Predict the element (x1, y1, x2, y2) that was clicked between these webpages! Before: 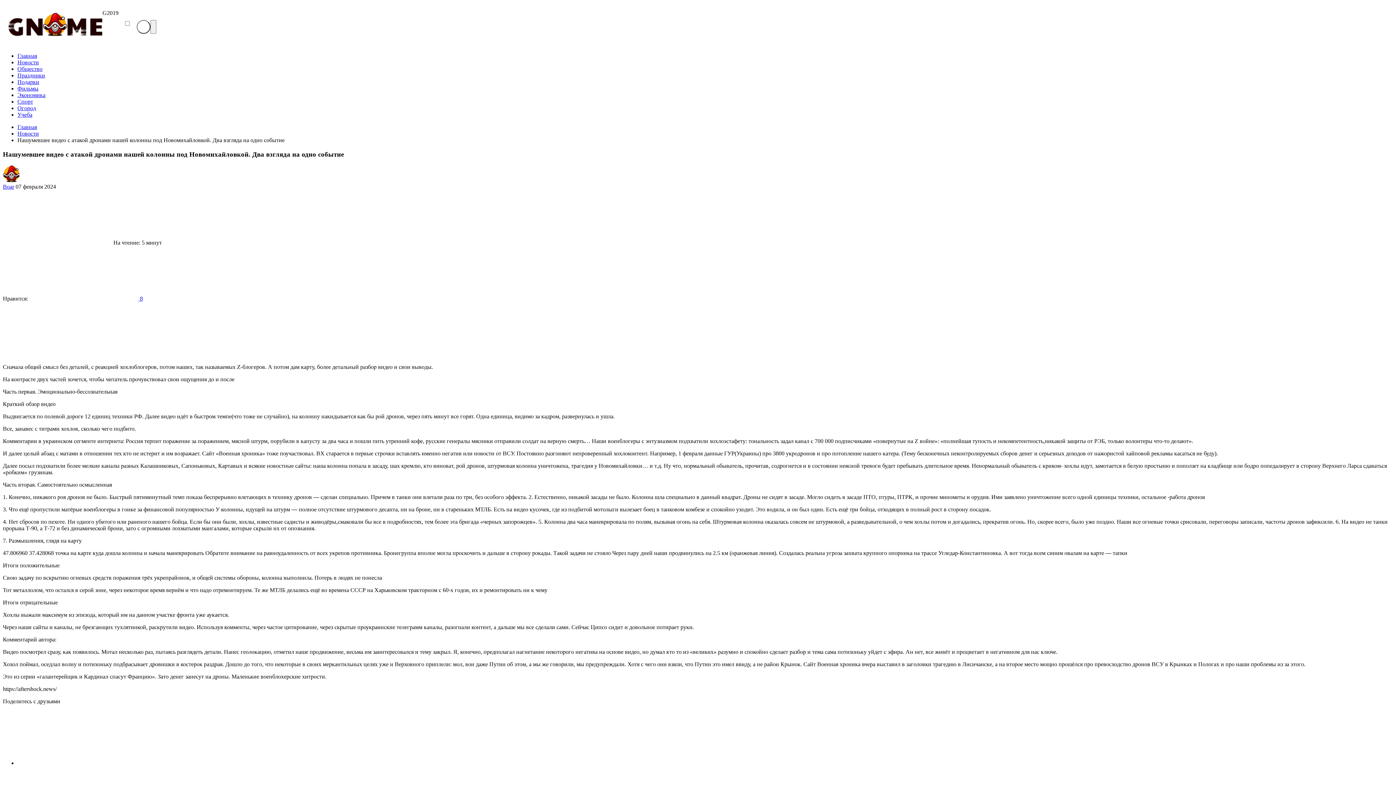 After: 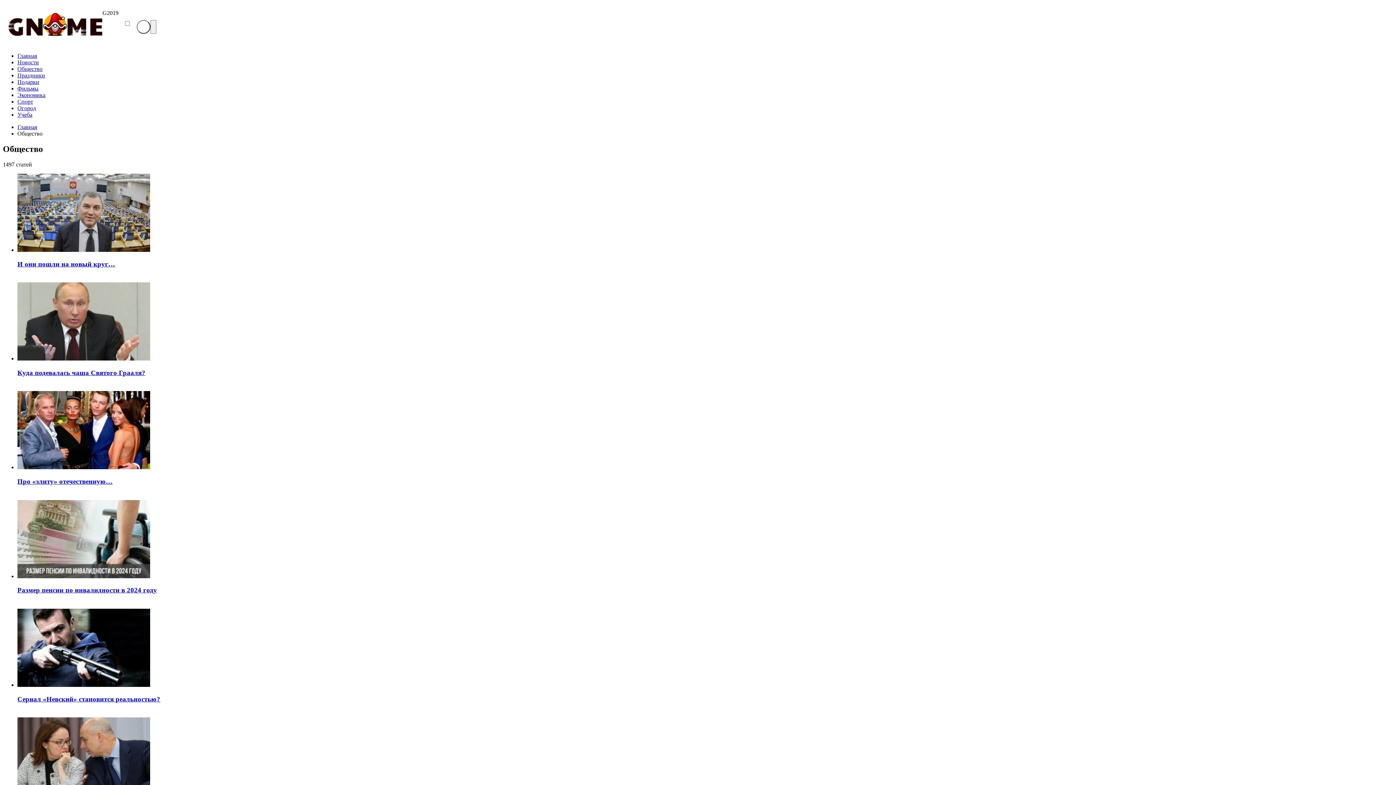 Action: bbox: (17, 65, 42, 72) label: Общество